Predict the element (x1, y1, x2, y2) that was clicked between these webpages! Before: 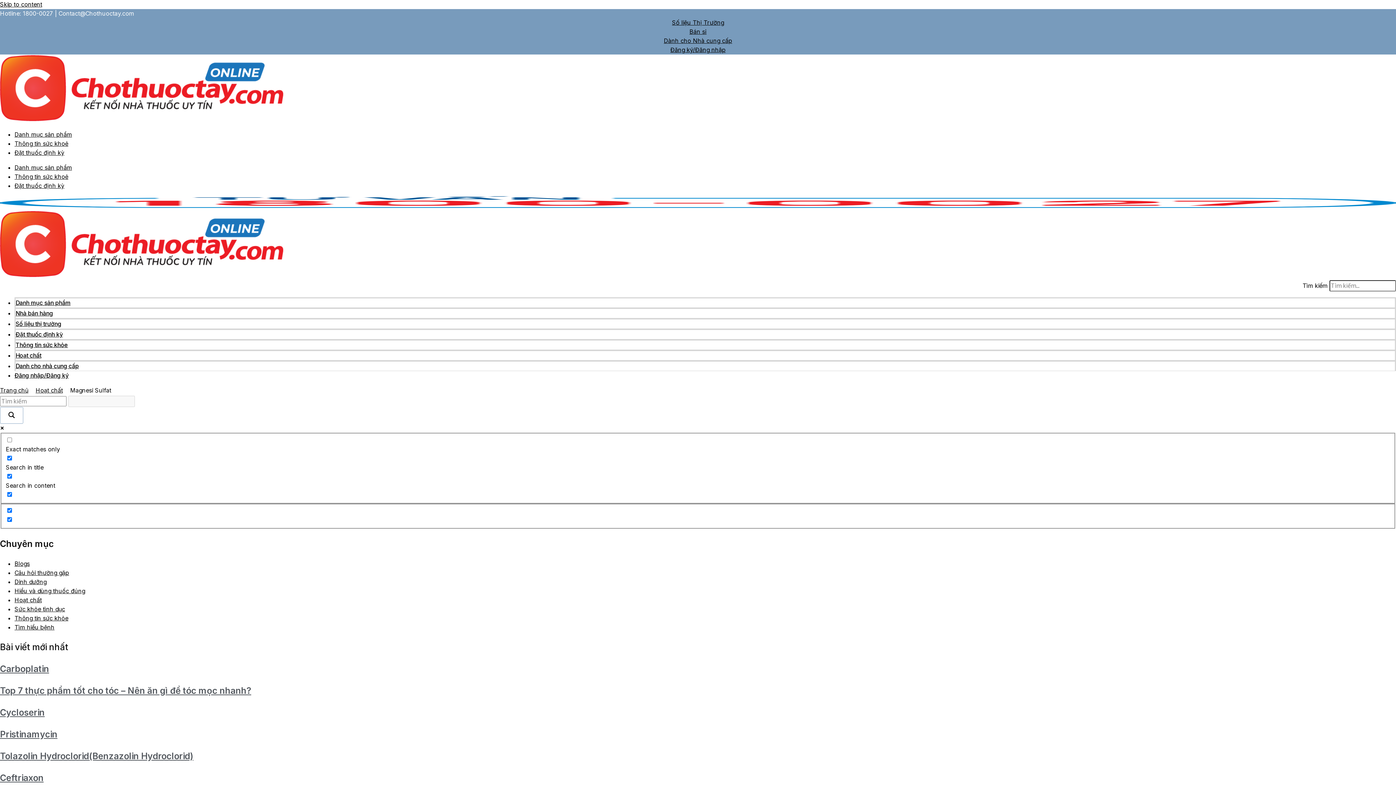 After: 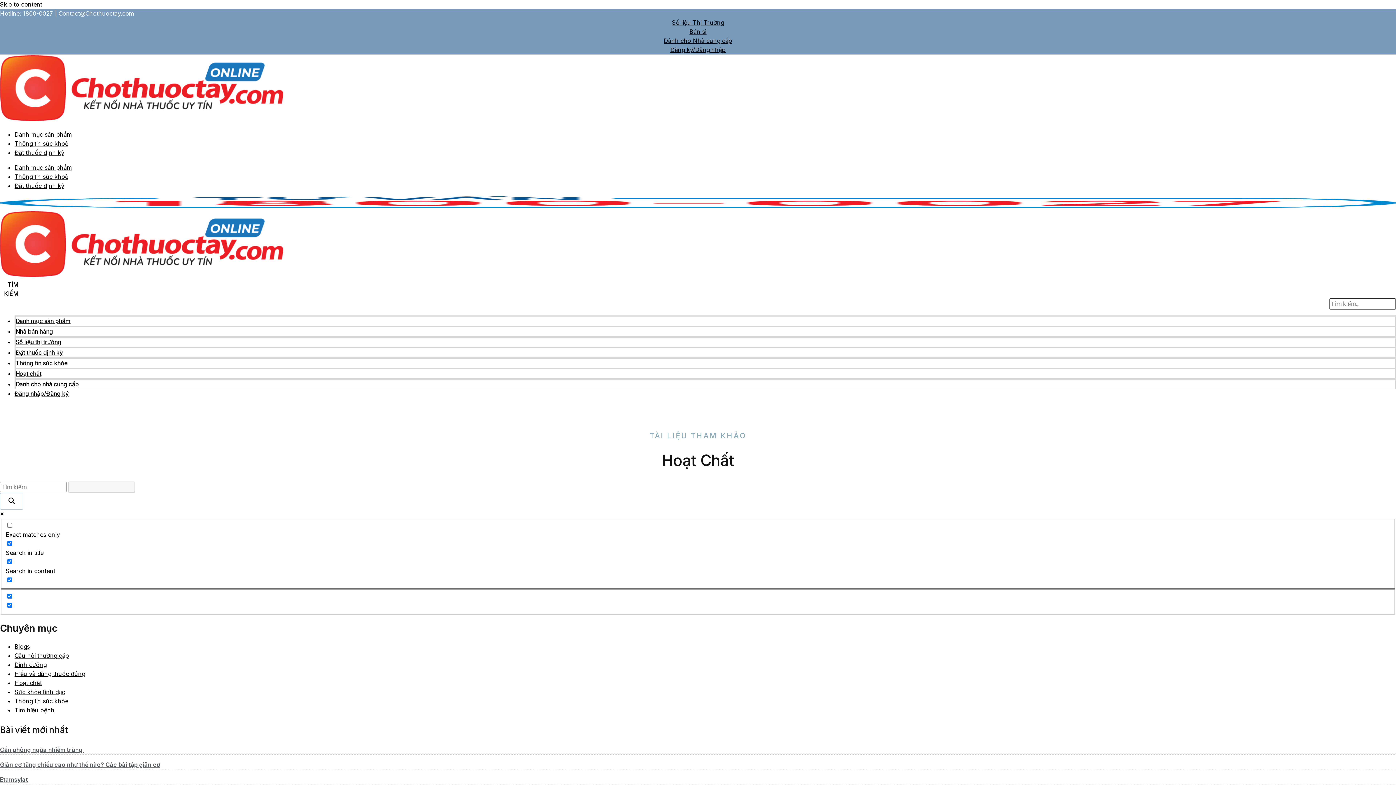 Action: label: Hoạt chất bbox: (15, 352, 41, 359)